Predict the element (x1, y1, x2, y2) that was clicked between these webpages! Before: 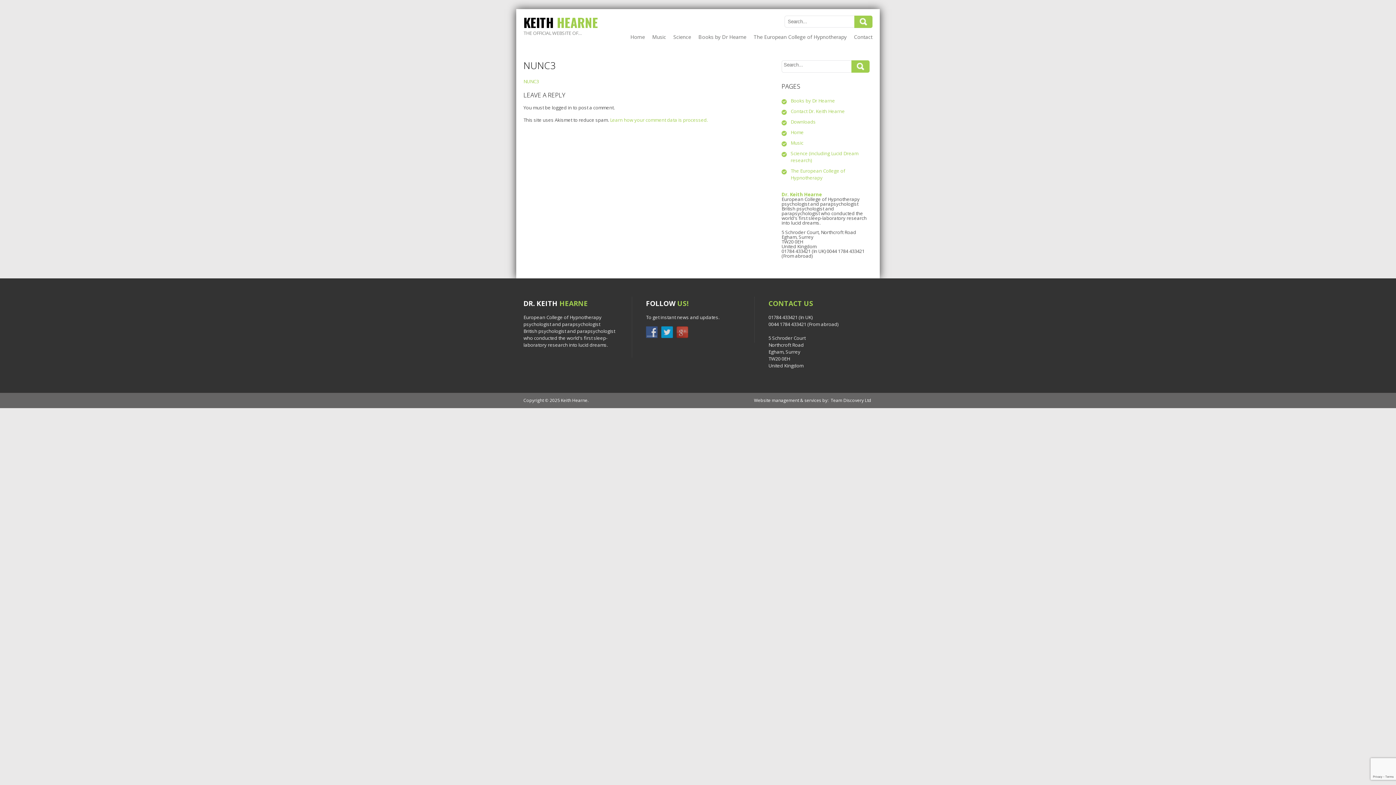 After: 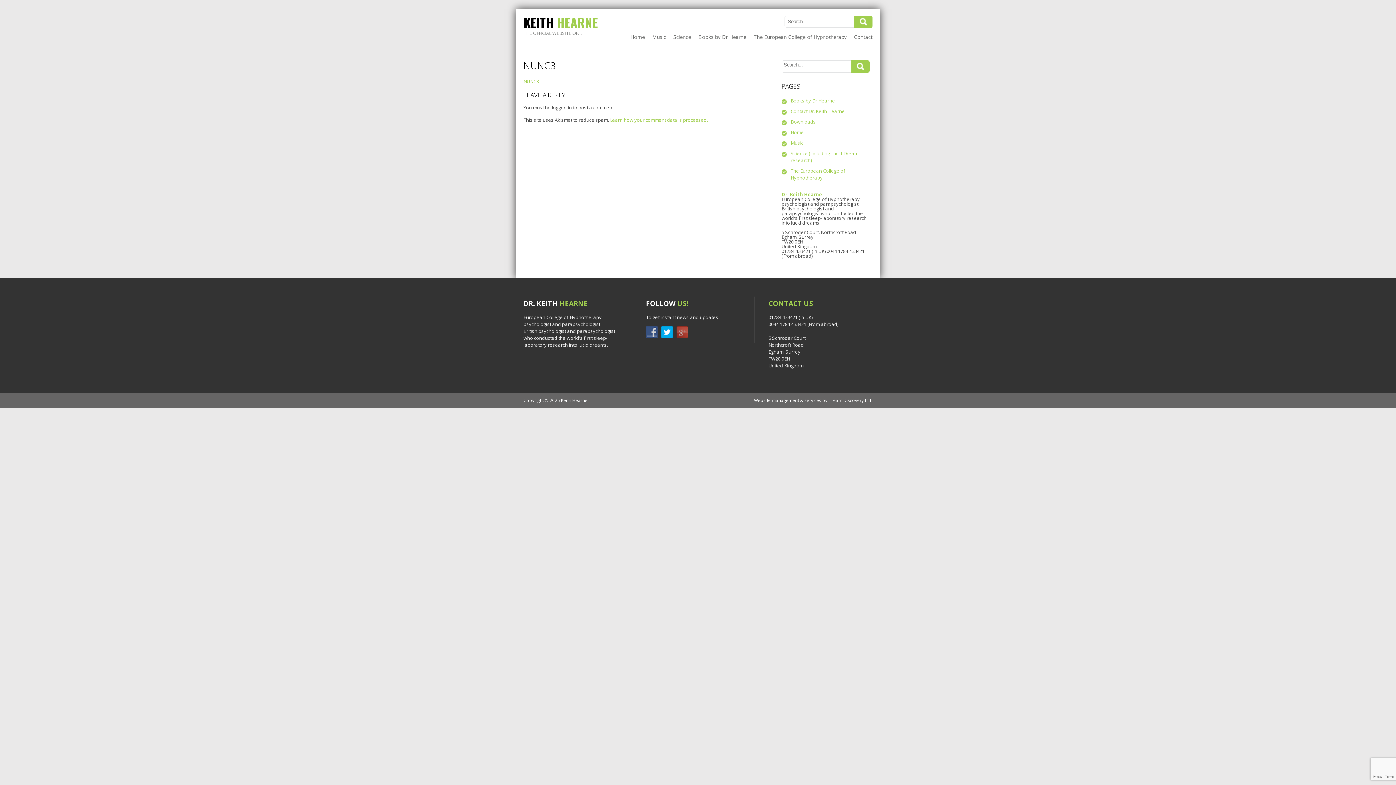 Action: bbox: (661, 329, 676, 335)